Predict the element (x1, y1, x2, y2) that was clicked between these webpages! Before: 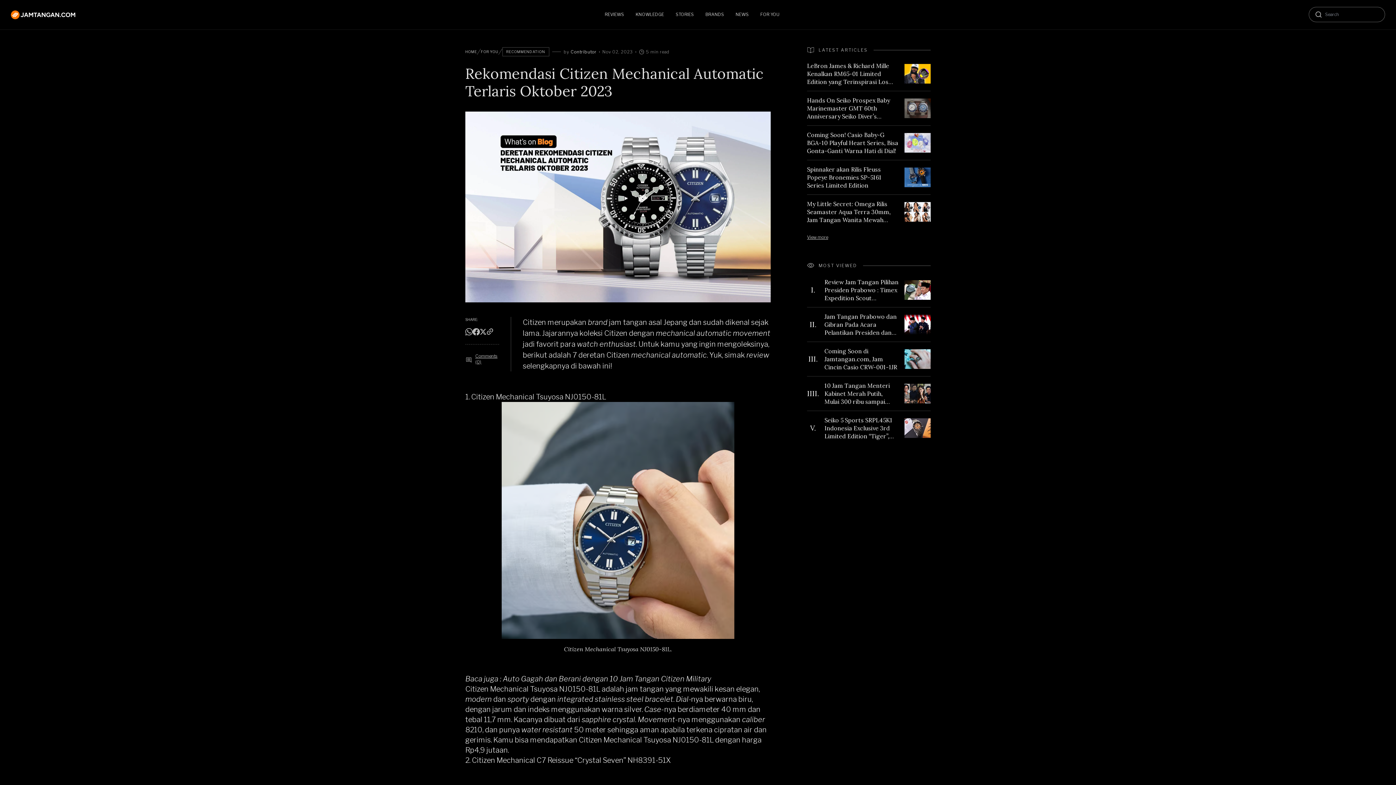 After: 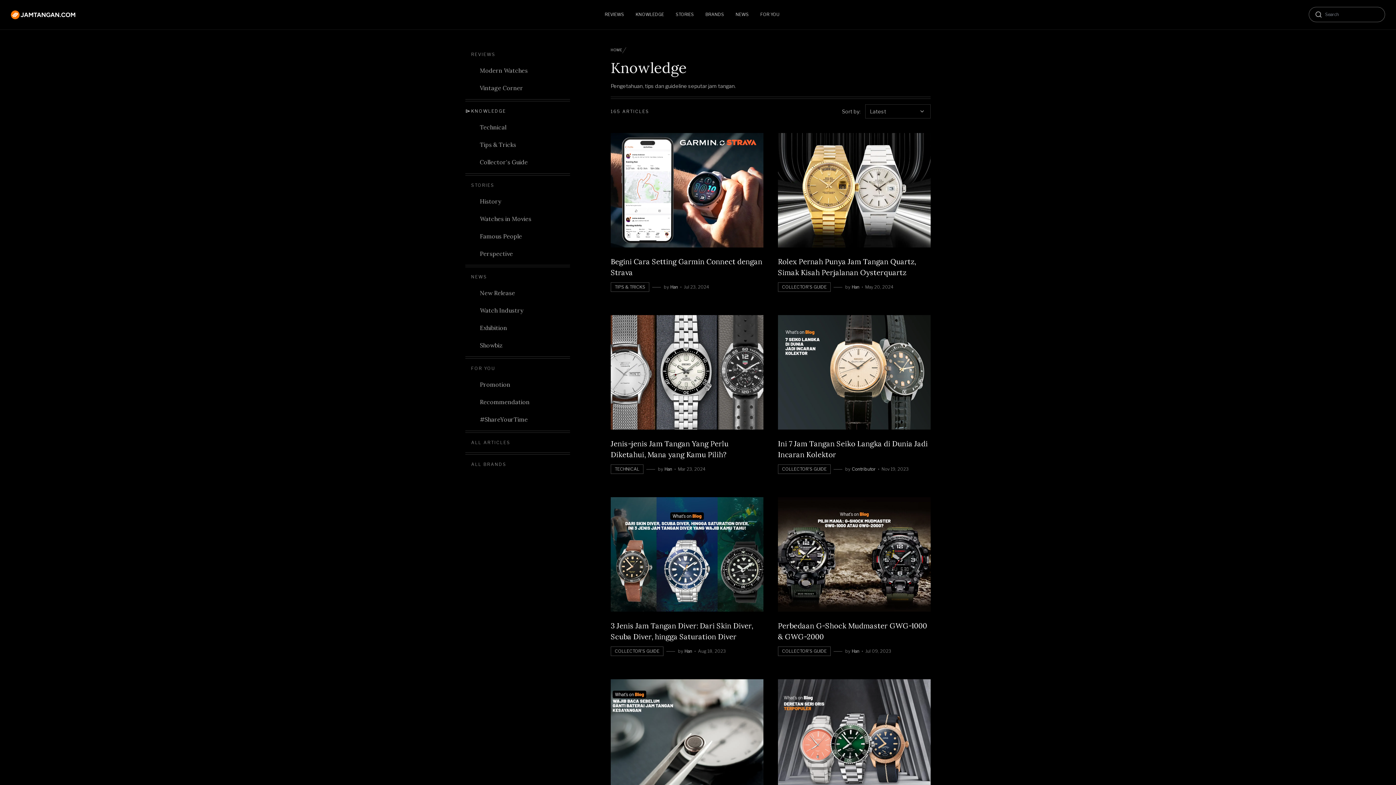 Action: bbox: (635, 10, 664, 19) label: KNOWLEDGE